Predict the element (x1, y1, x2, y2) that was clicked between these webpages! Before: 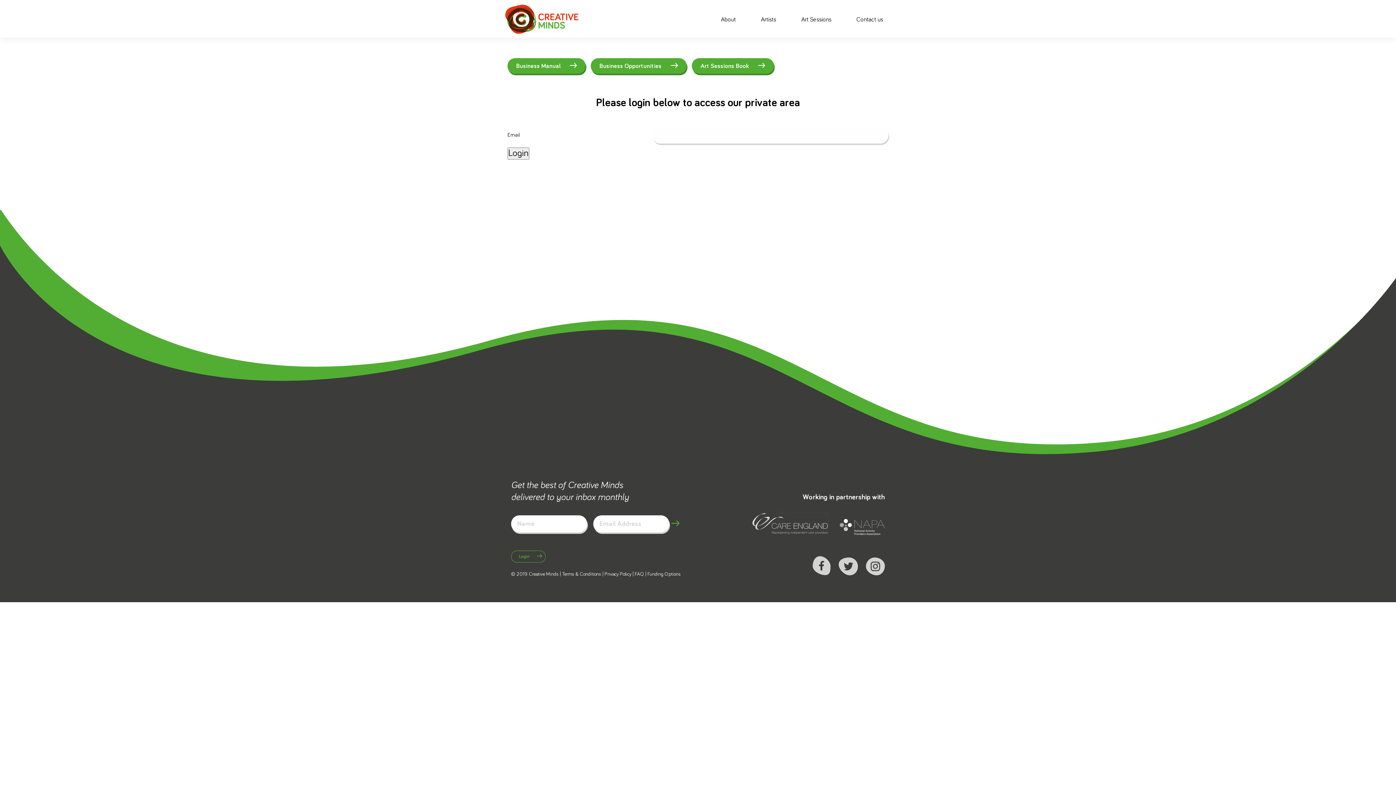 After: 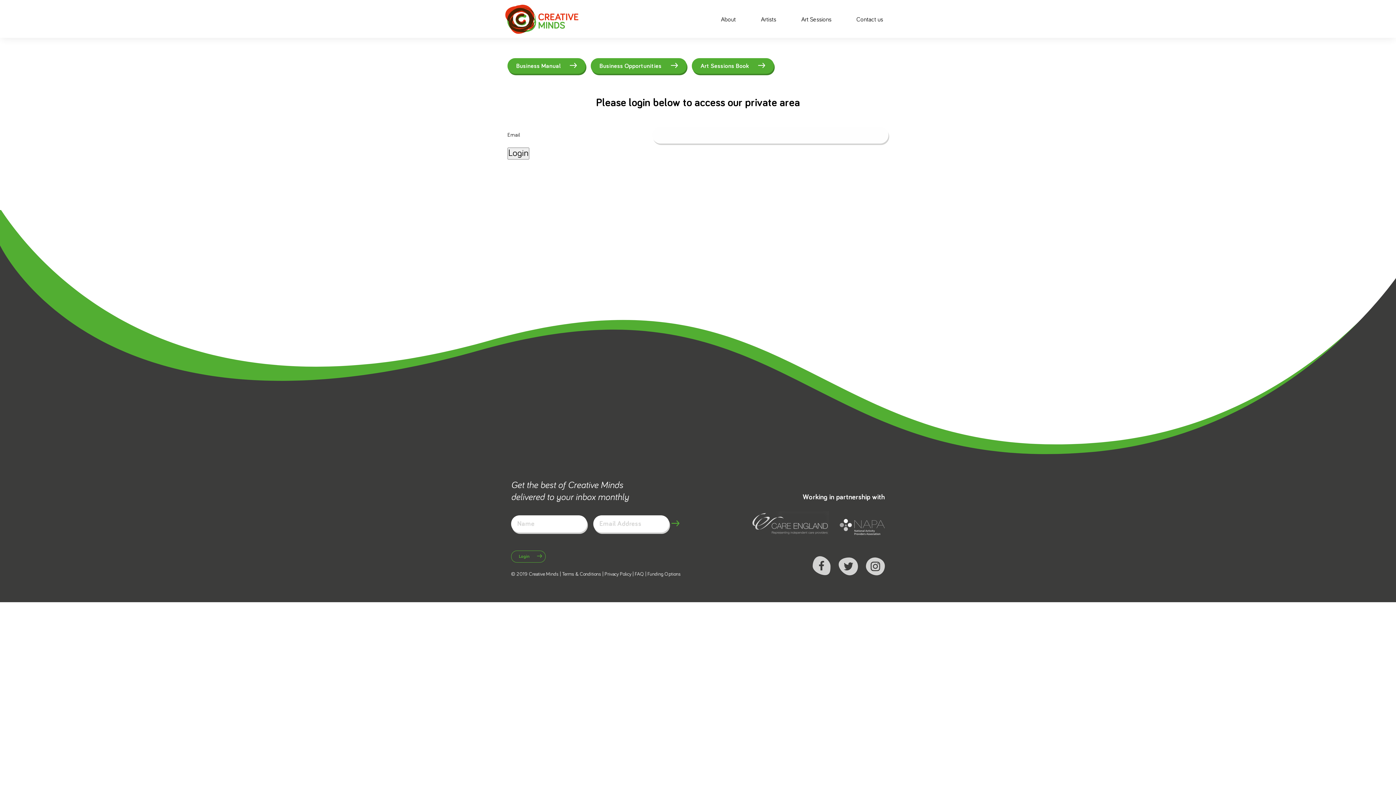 Action: label: Business Opportunities  bbox: (590, 58, 686, 73)